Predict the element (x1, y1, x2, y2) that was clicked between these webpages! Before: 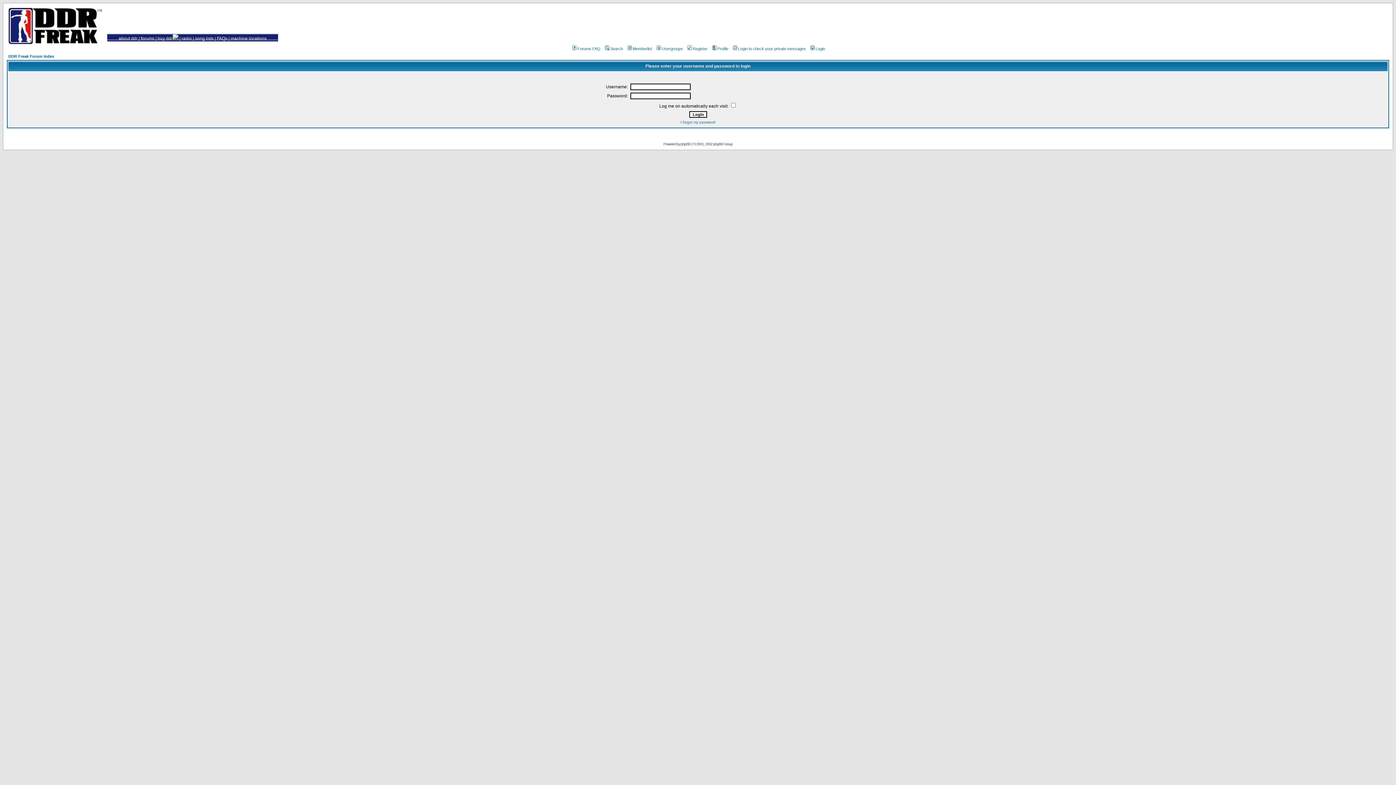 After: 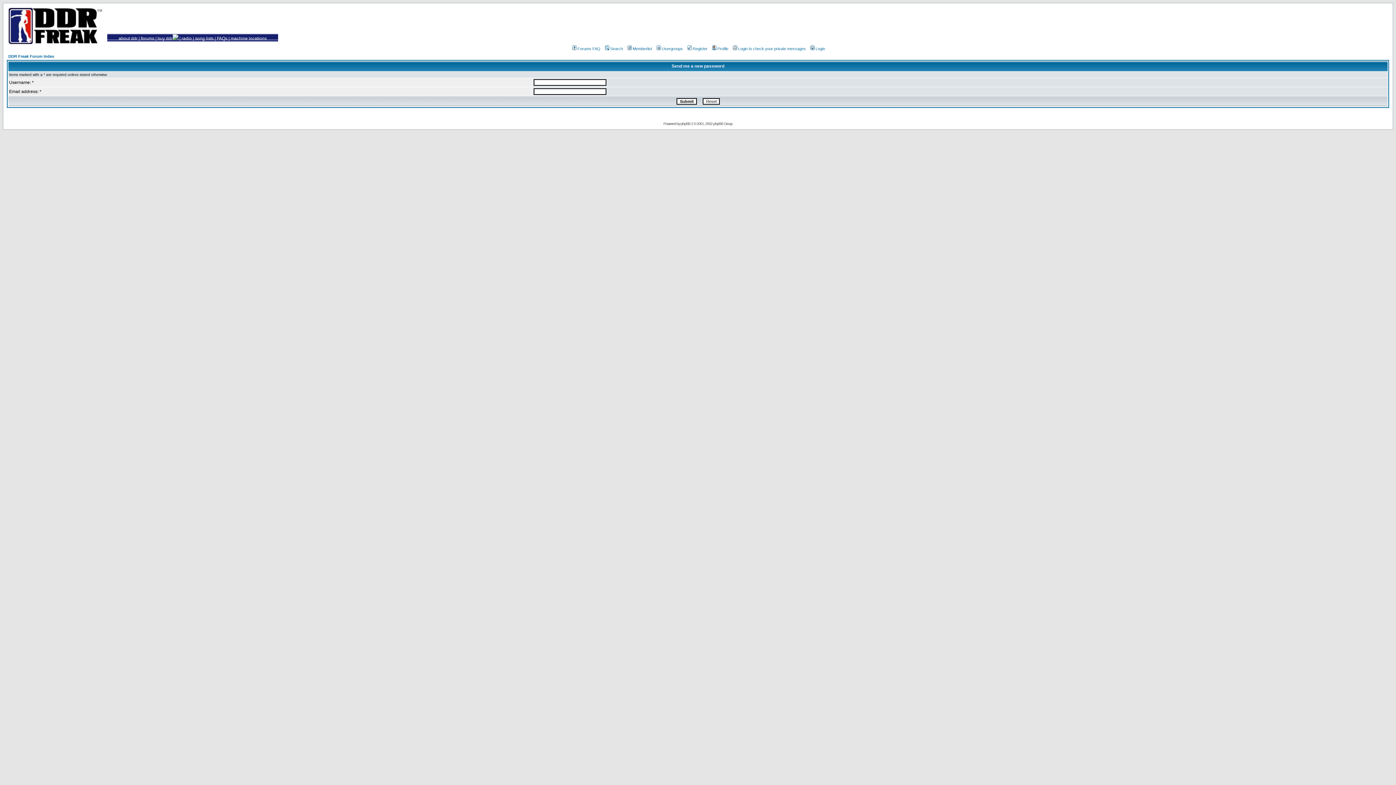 Action: bbox: (680, 120, 715, 124) label: I forgot my password